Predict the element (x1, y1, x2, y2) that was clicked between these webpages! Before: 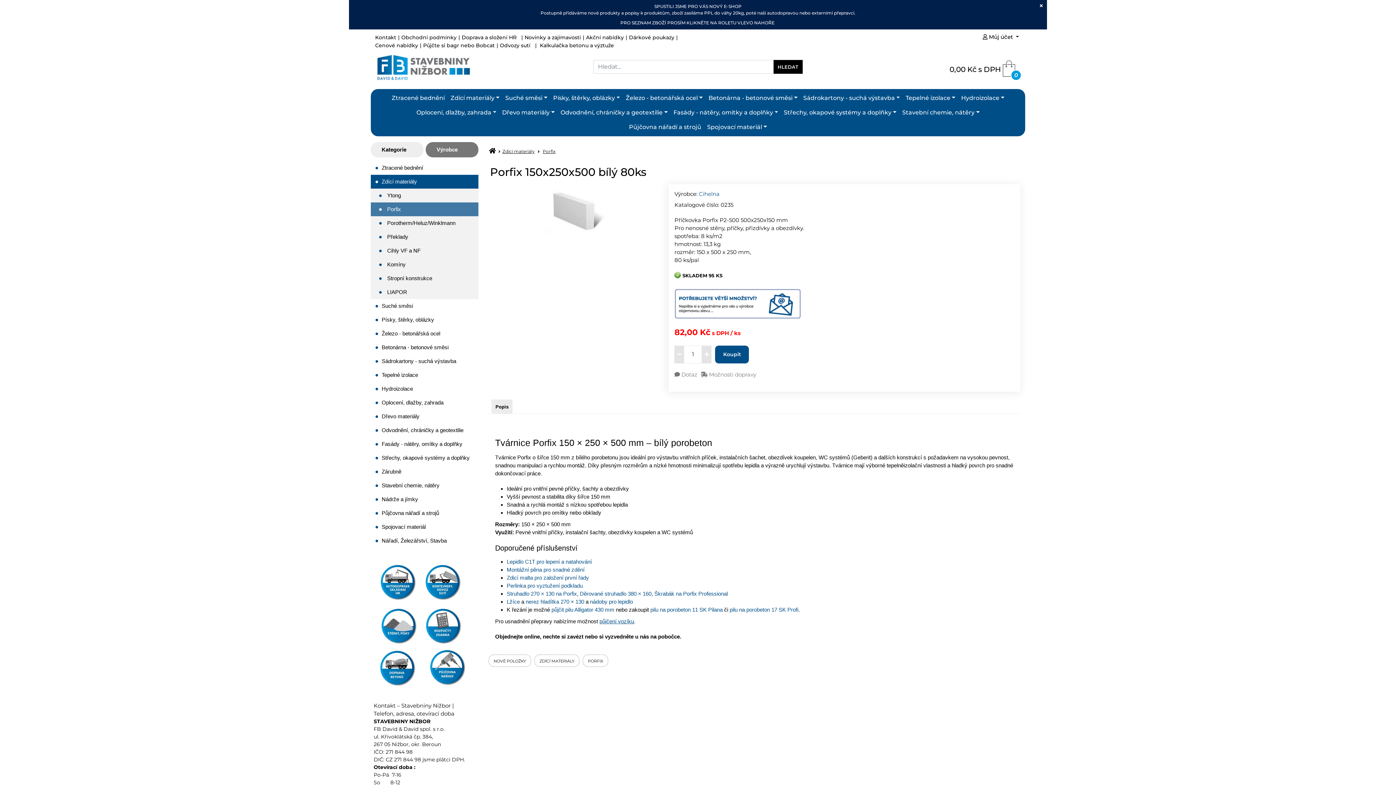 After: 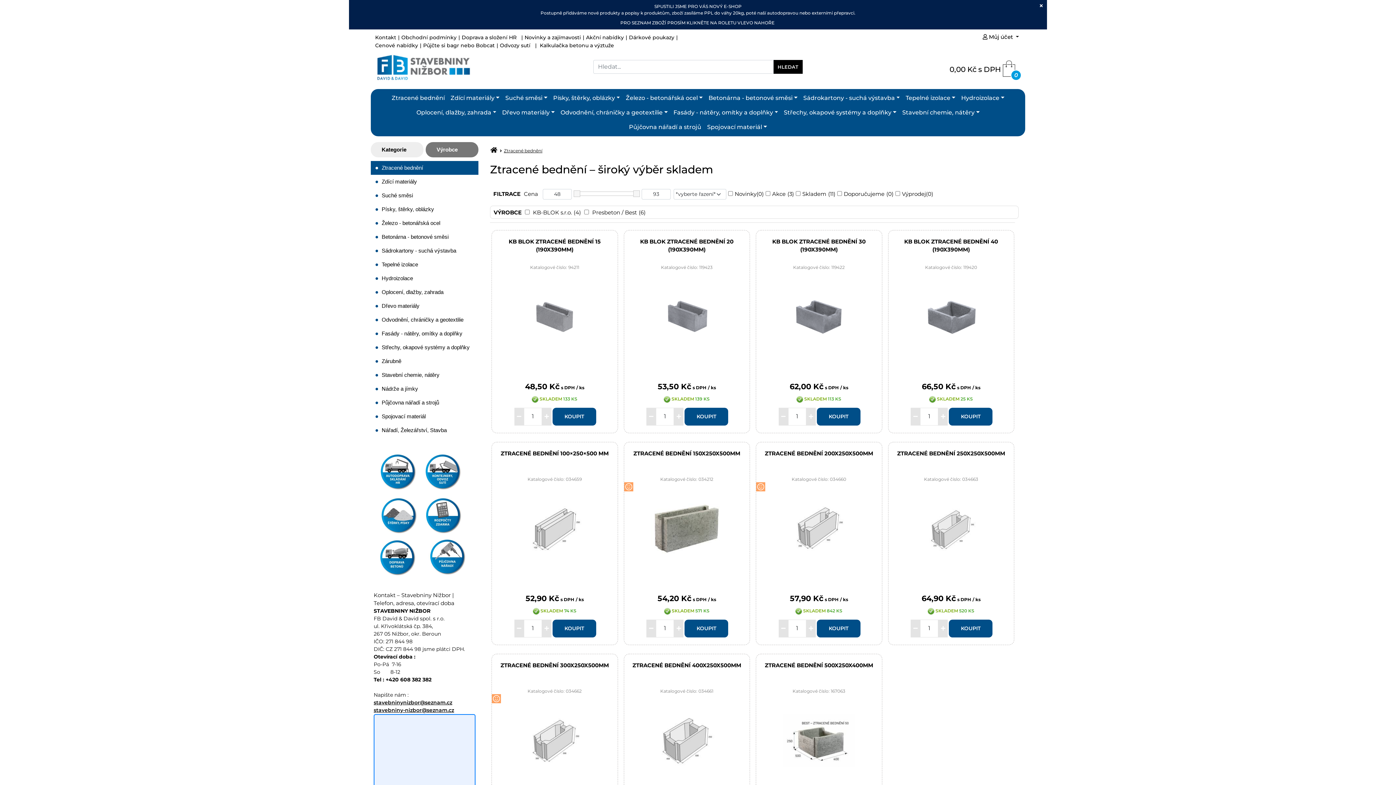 Action: label: Ztracené bednění bbox: (388, 90, 447, 105)